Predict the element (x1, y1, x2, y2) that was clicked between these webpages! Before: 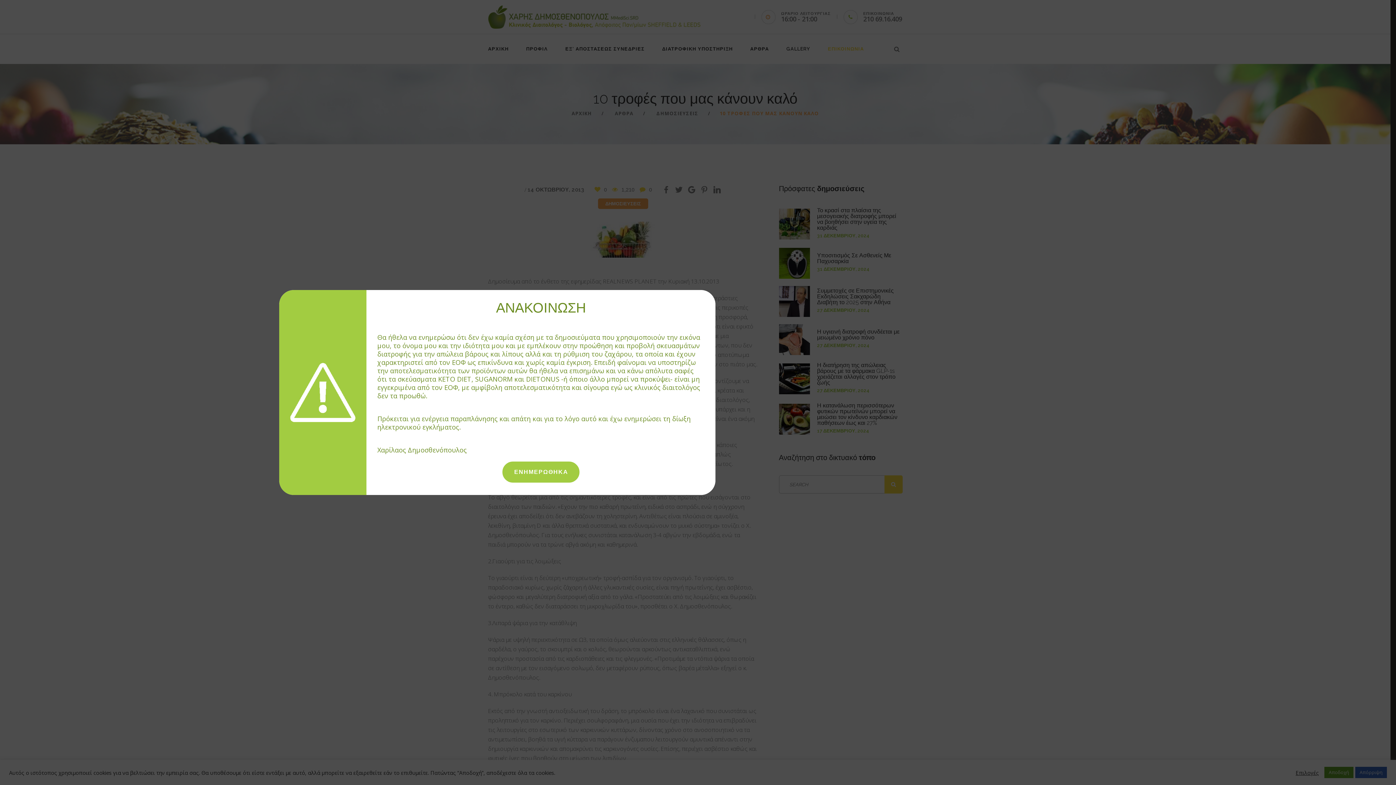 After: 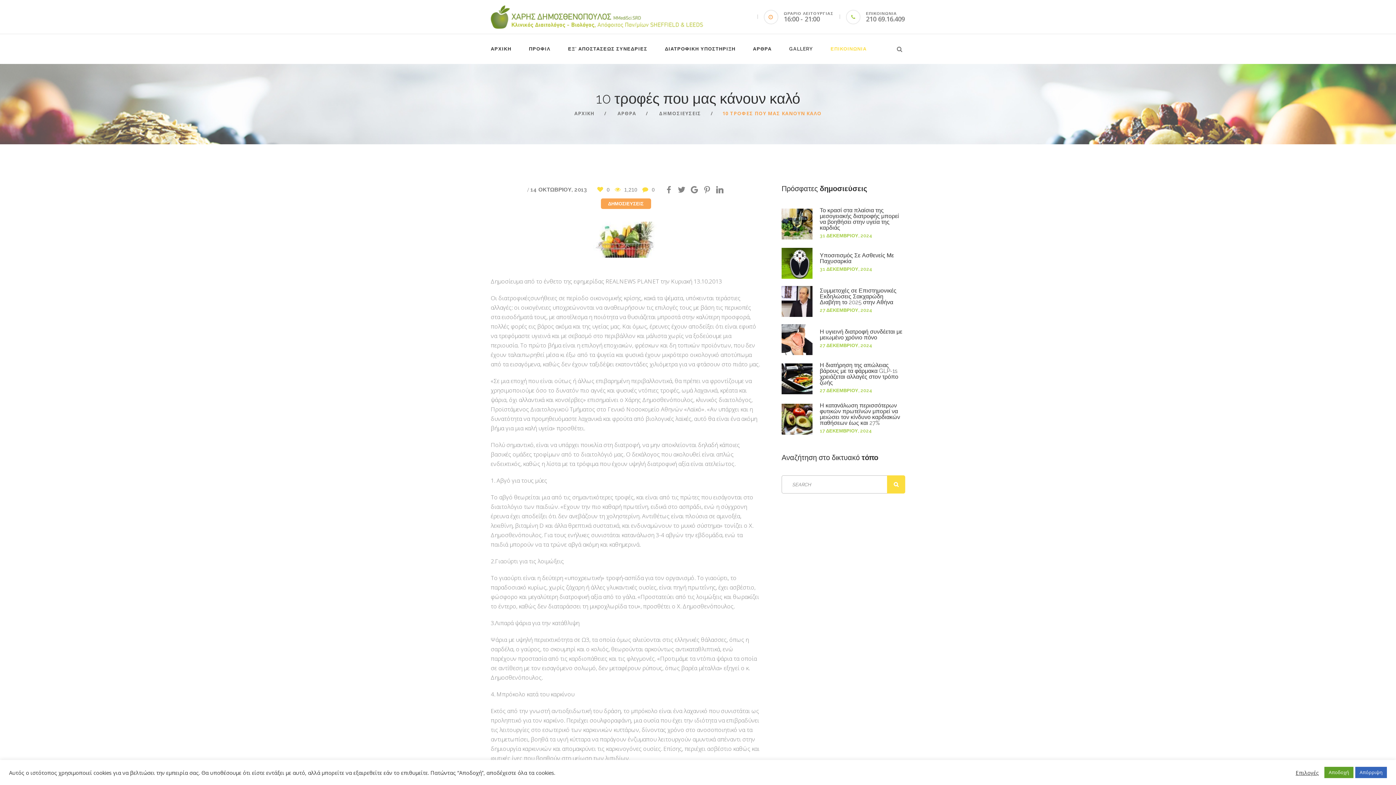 Action: bbox: (502, 461, 579, 482) label: ΕΝΗΜΕΡΩΘΗΚΑ